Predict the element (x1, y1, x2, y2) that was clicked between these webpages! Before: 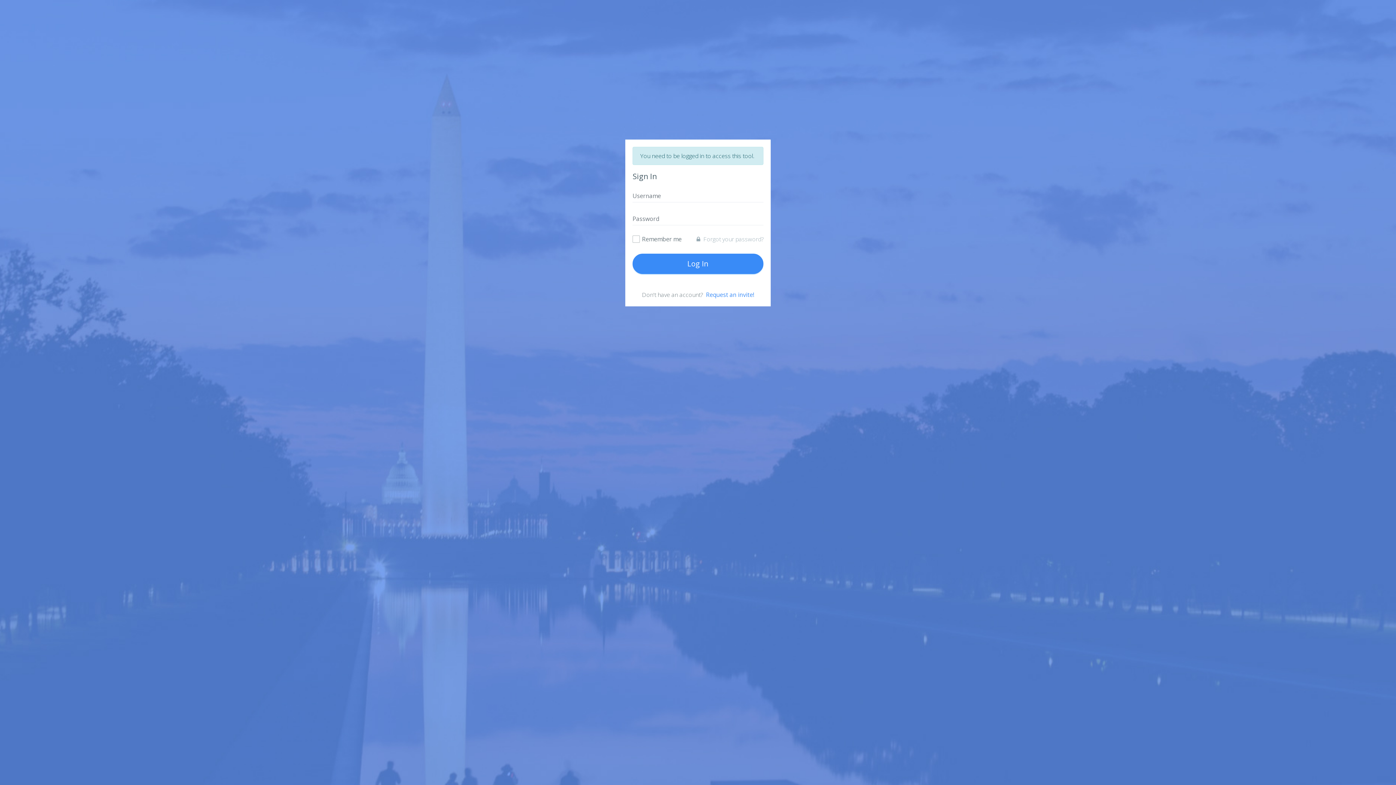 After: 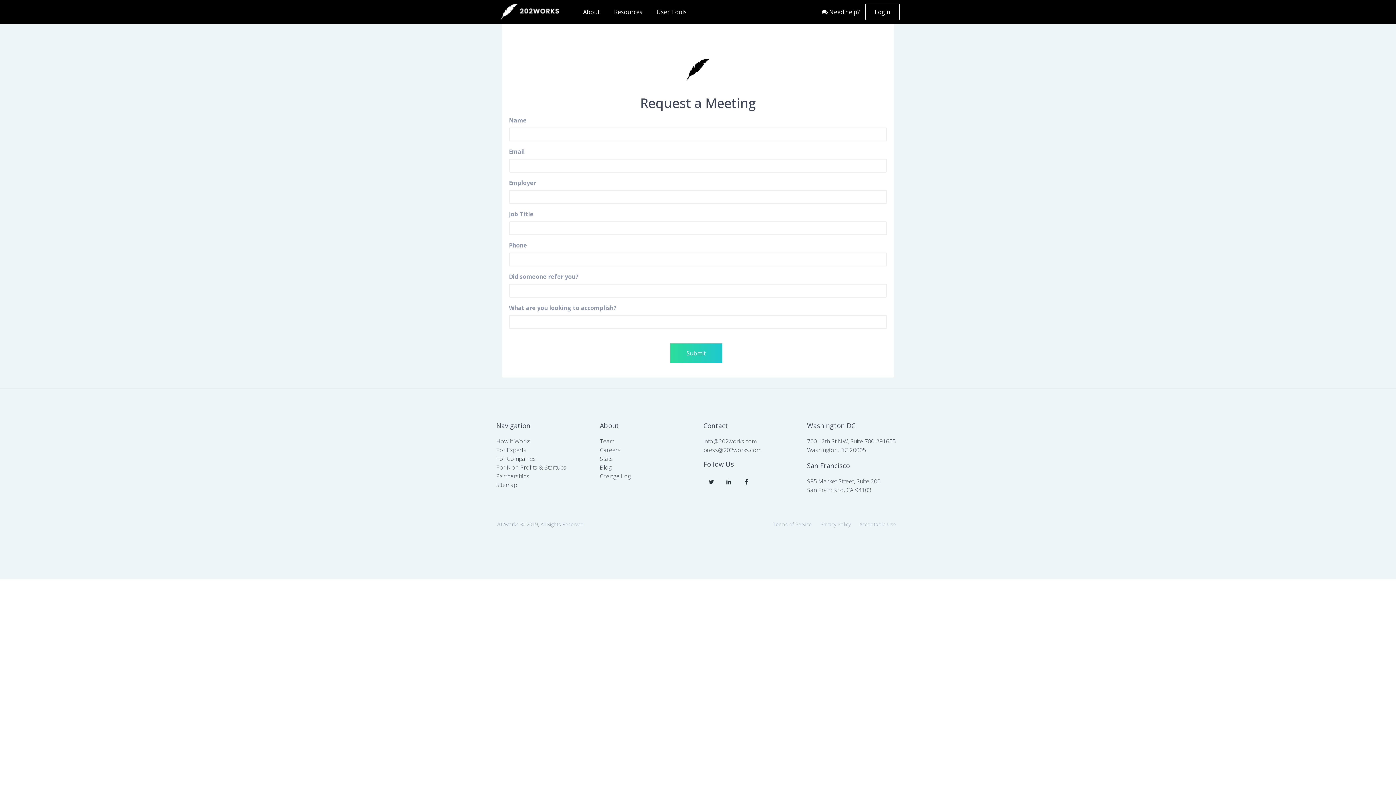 Action: label: Request an invite! bbox: (706, 290, 754, 298)